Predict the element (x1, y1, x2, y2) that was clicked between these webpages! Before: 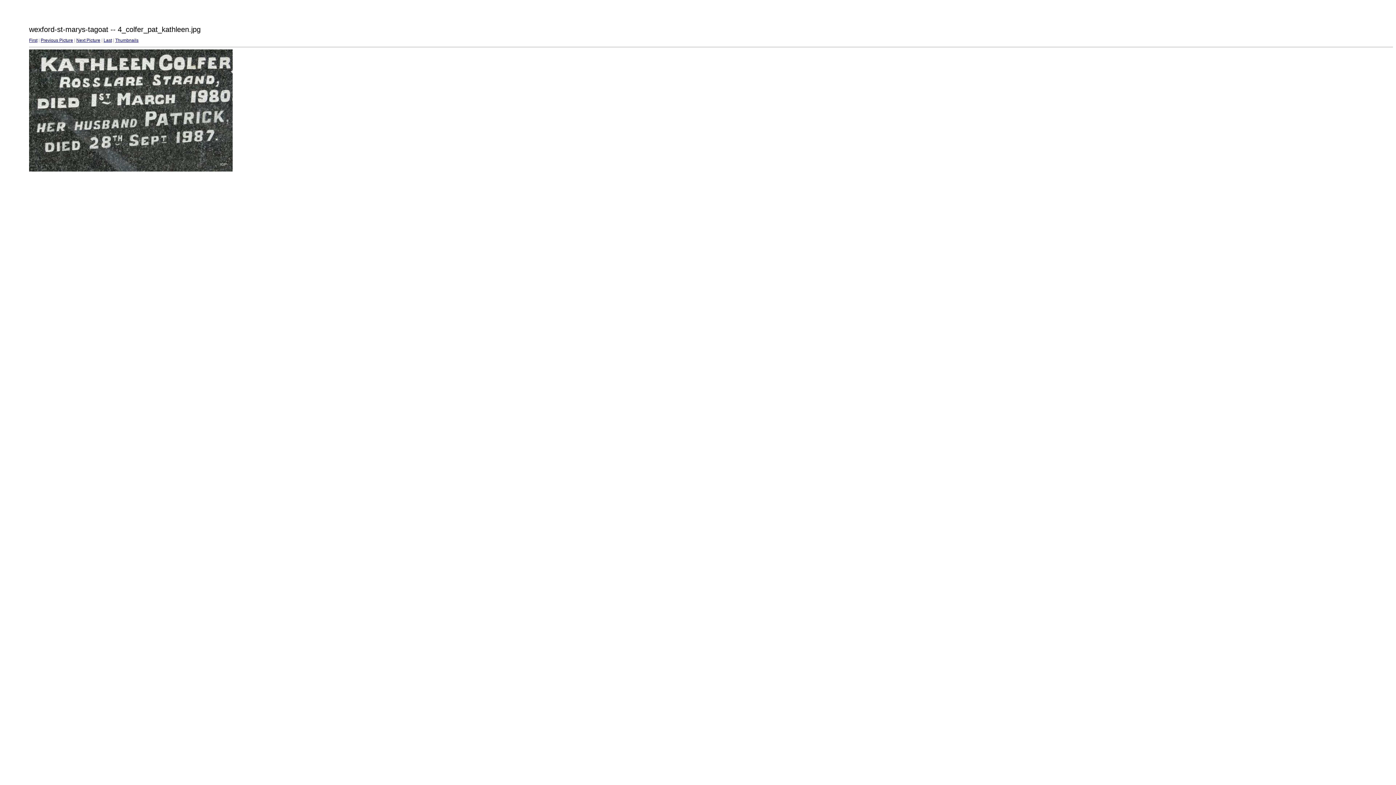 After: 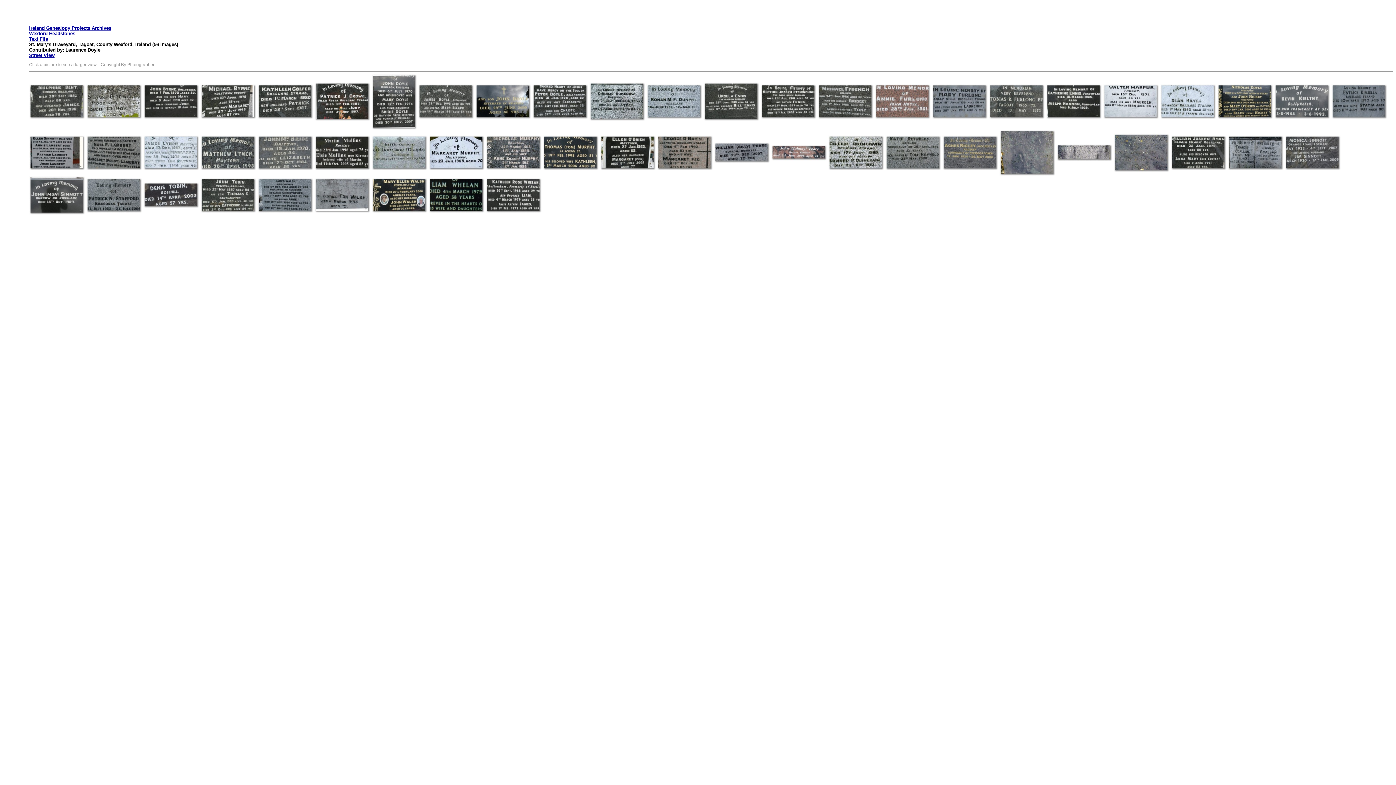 Action: bbox: (29, 167, 232, 172)